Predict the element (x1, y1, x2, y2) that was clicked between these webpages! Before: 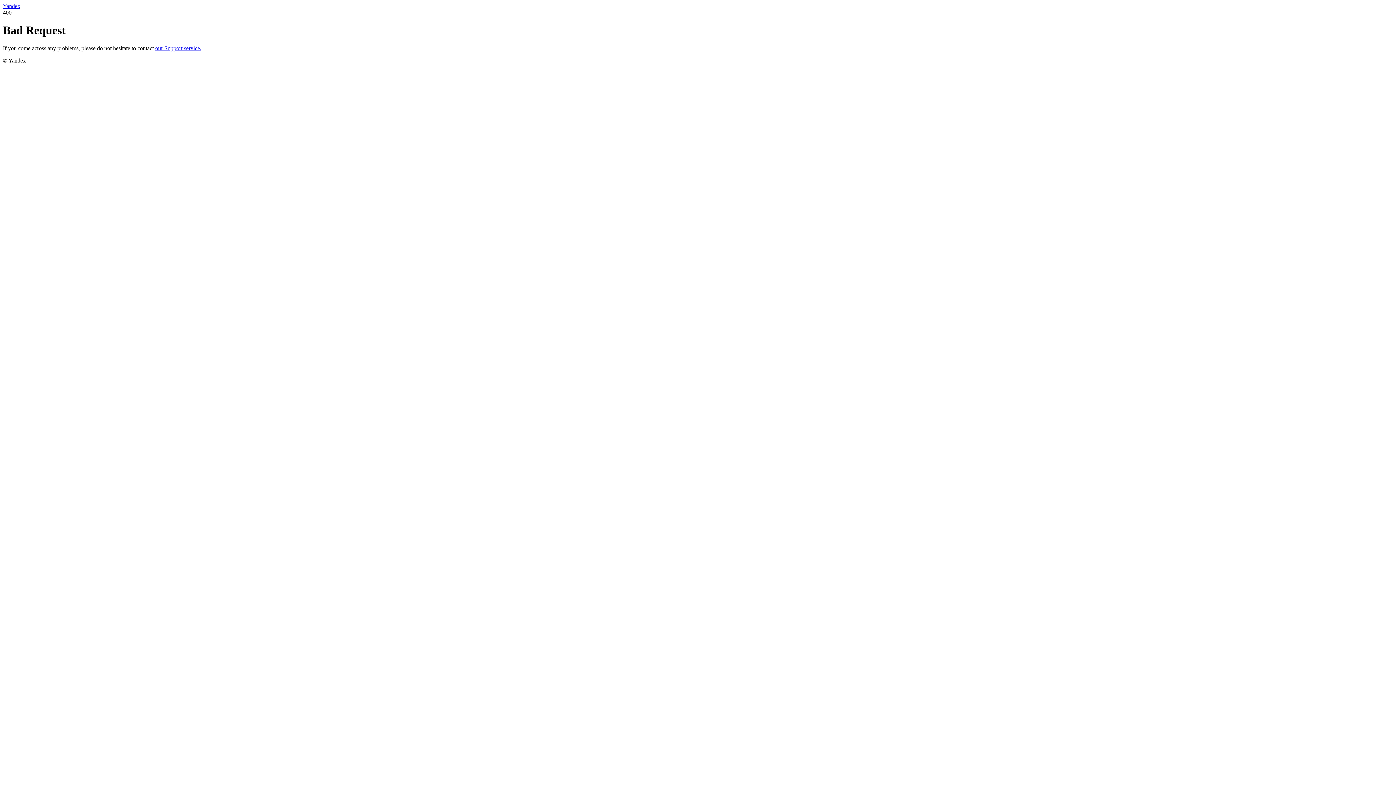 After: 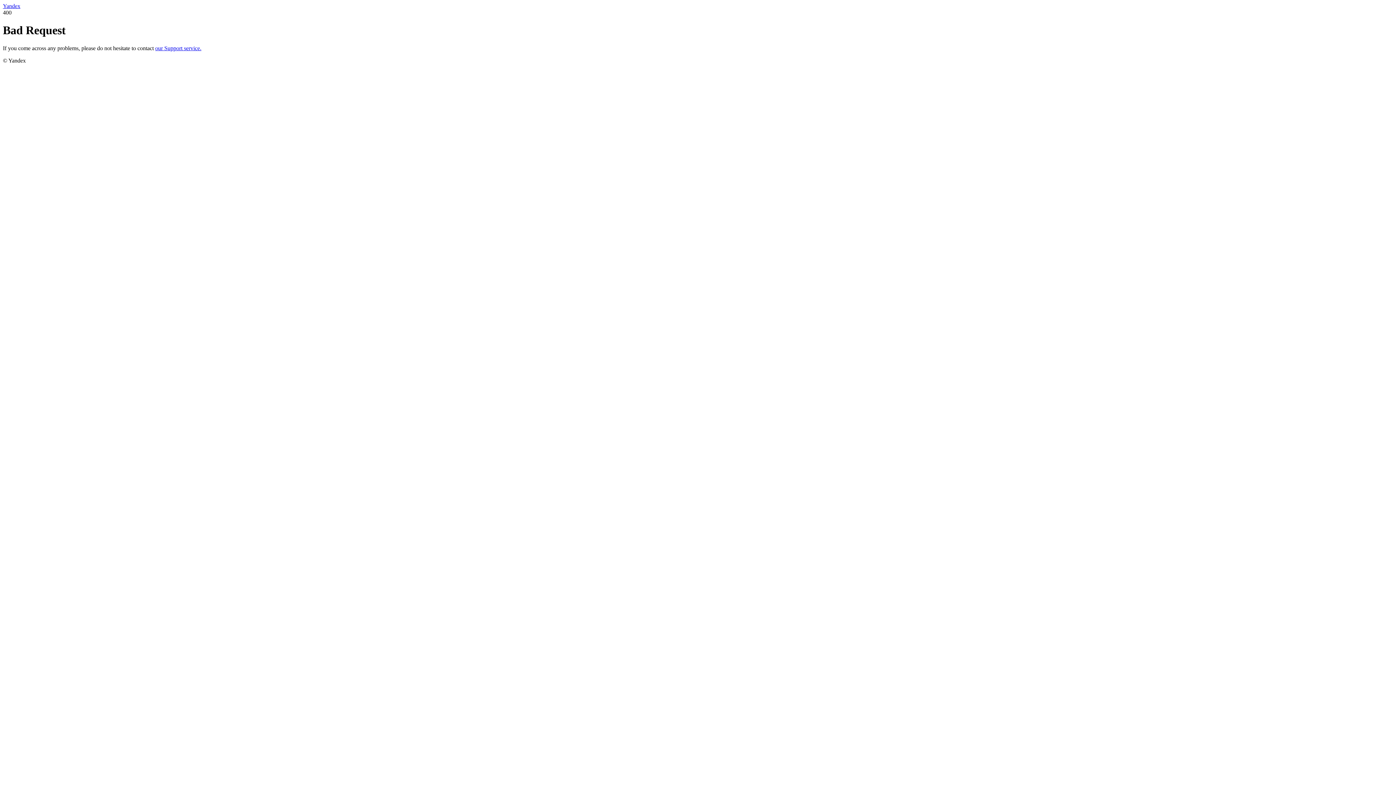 Action: bbox: (155, 45, 201, 51) label: our Support service.